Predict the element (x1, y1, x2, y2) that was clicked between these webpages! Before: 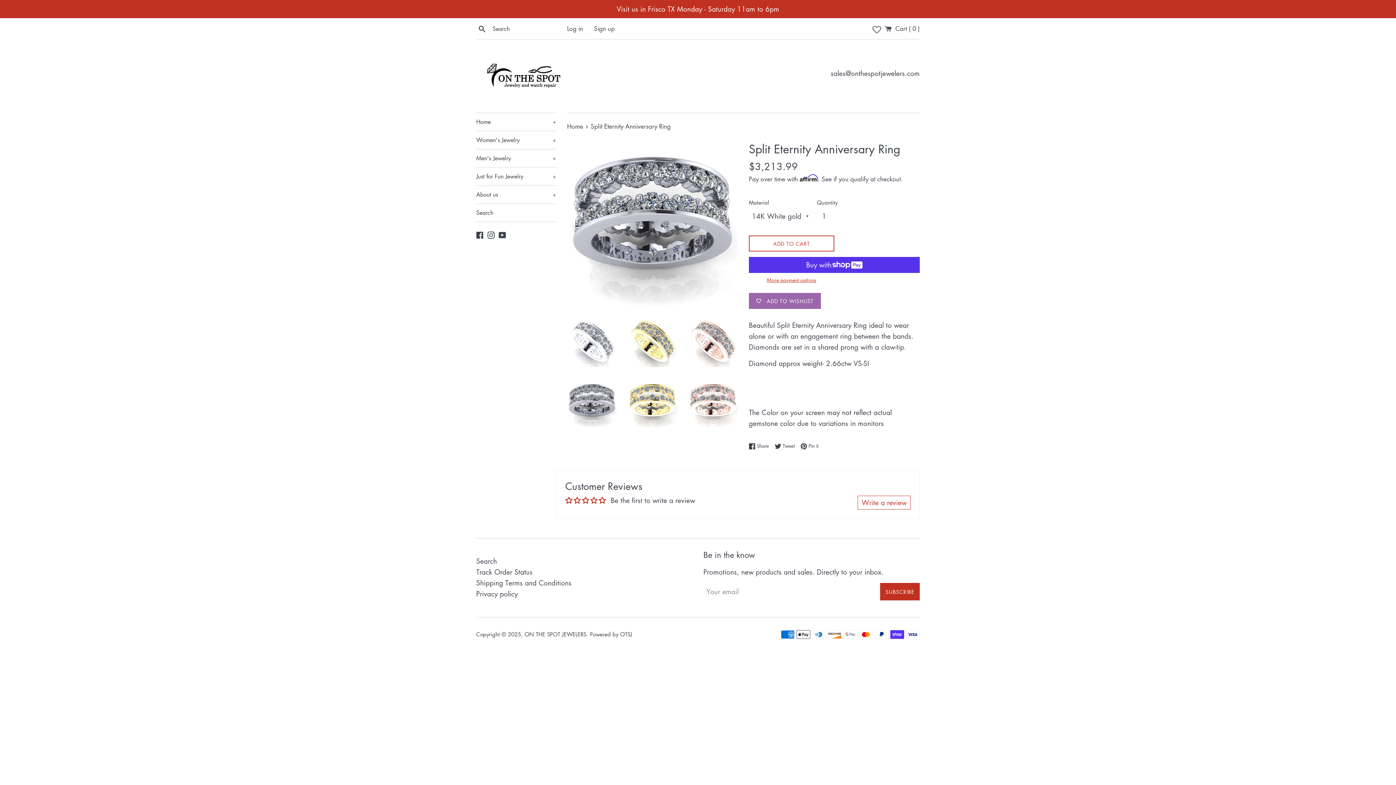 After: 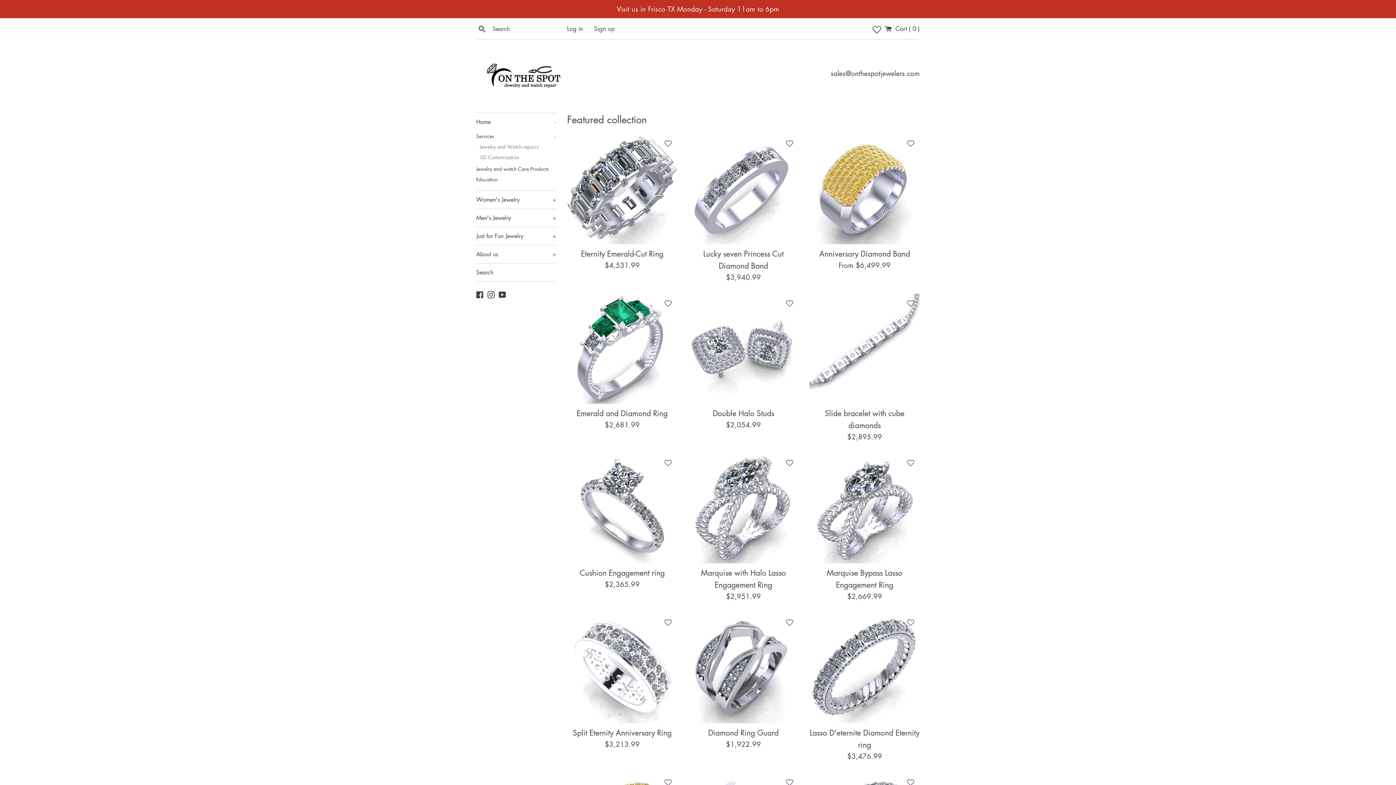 Action: bbox: (524, 630, 586, 638) label: ON THE SPOT JEWELERS